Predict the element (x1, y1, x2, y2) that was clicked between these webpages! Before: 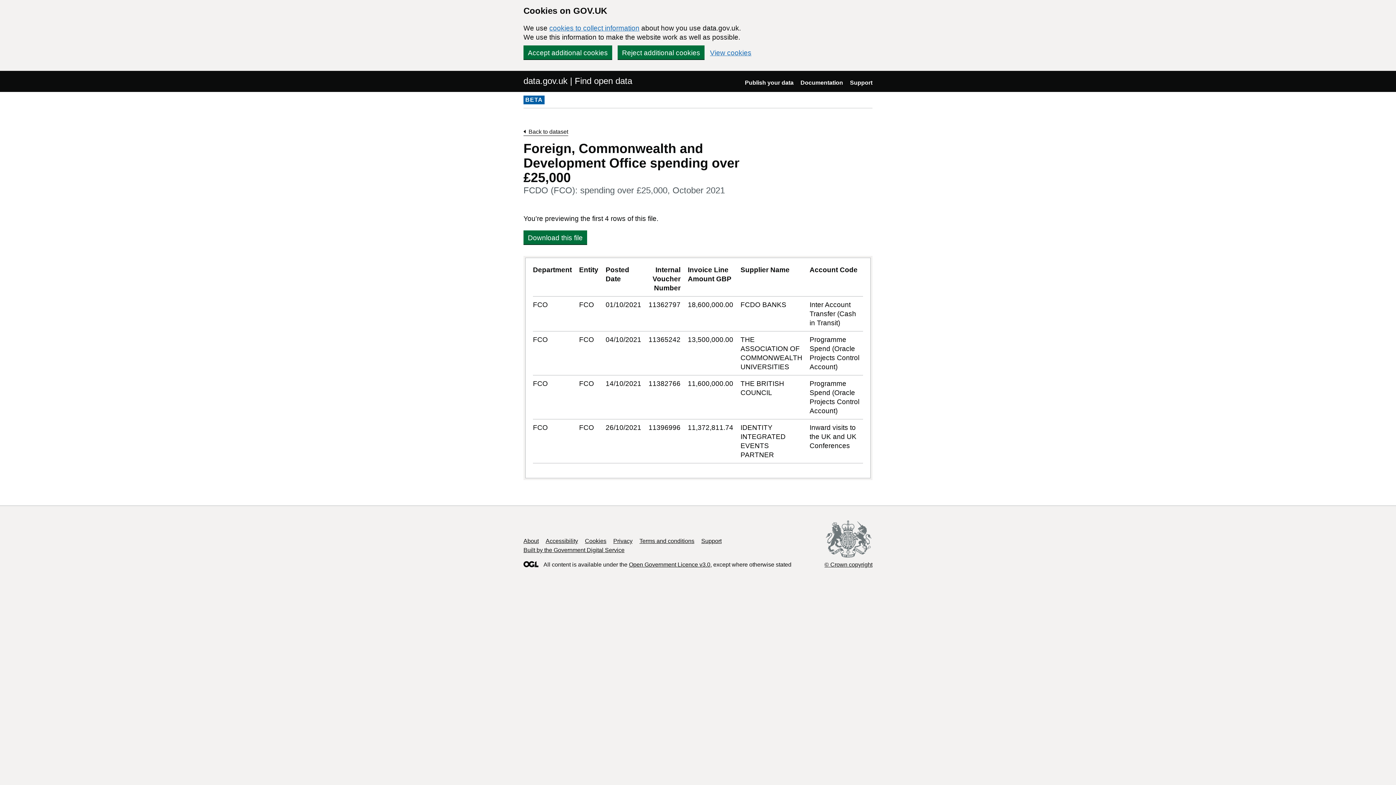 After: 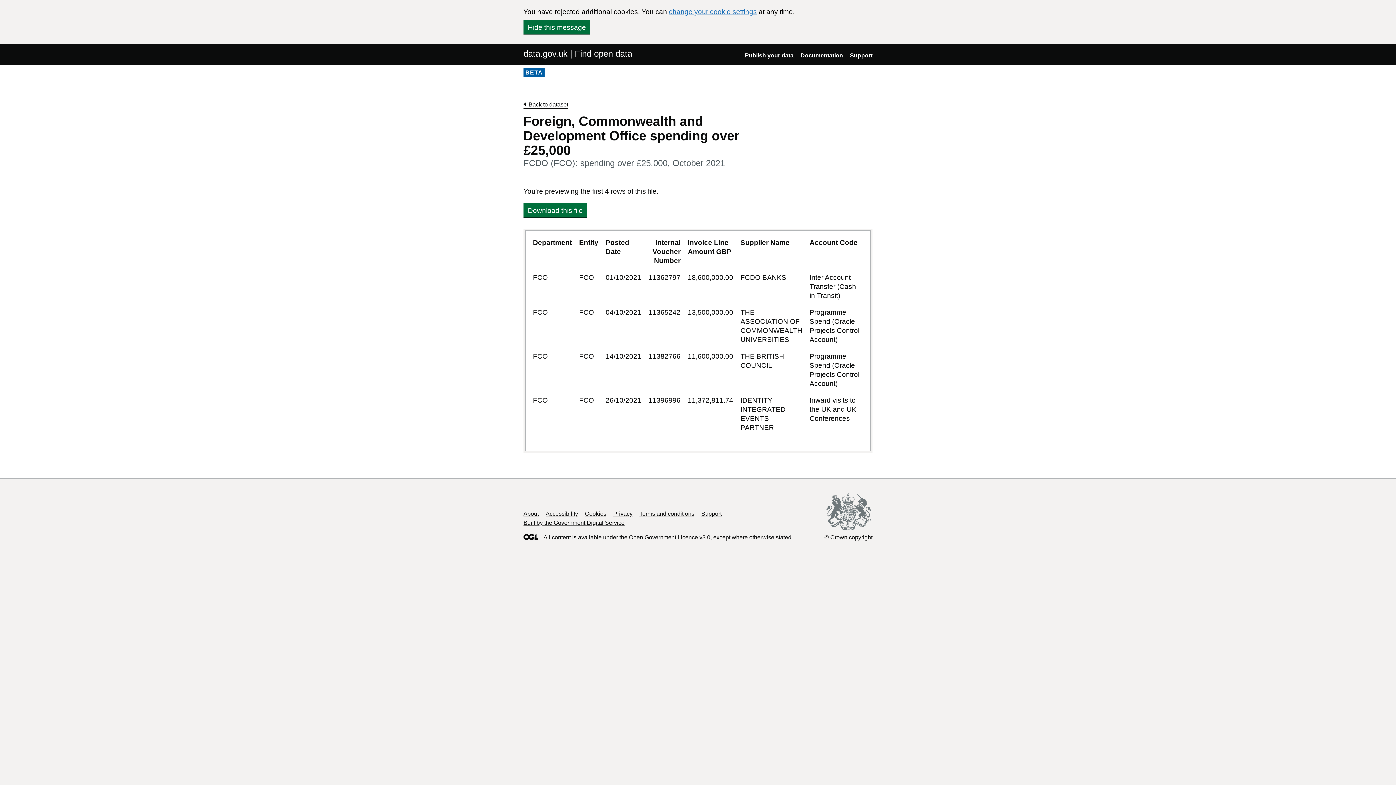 Action: label: Reject additional cookies bbox: (617, 45, 704, 59)